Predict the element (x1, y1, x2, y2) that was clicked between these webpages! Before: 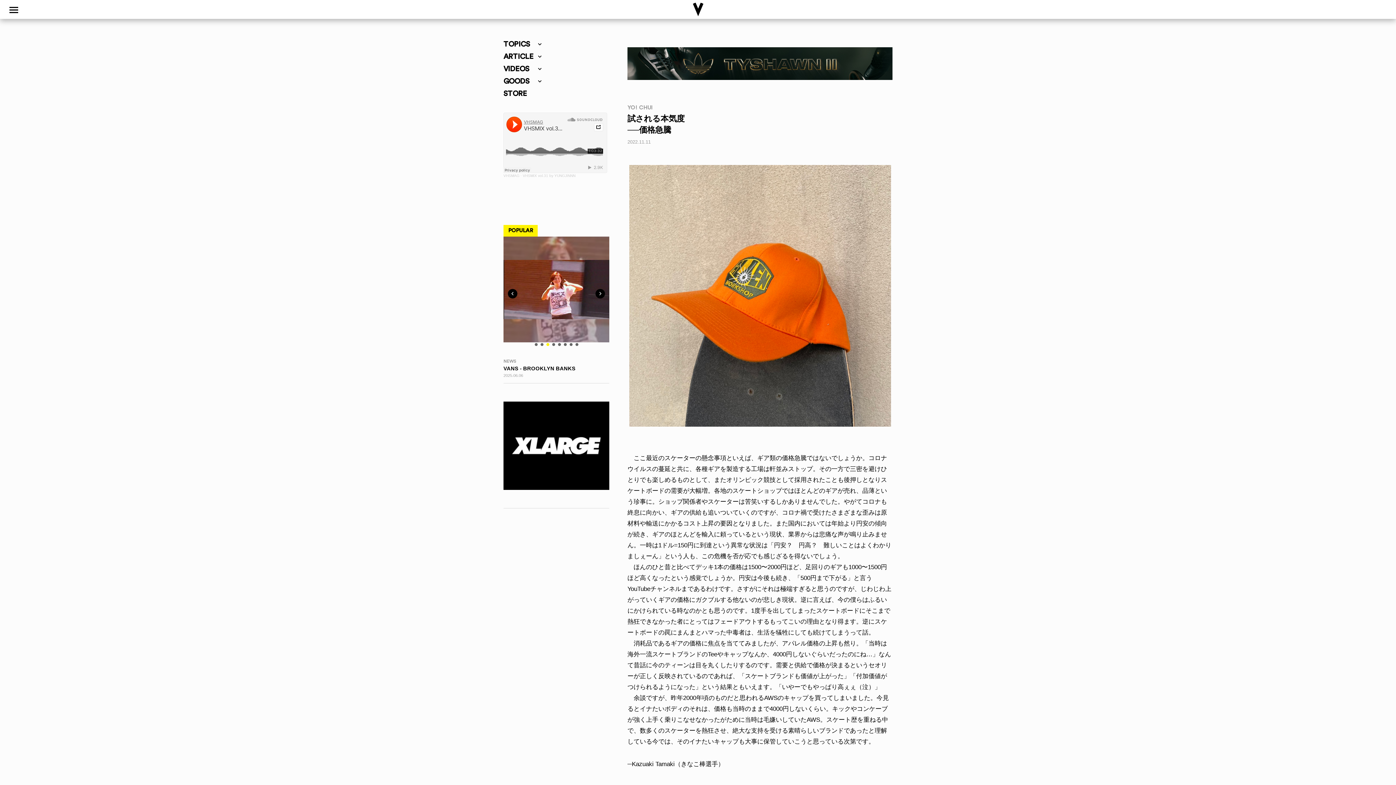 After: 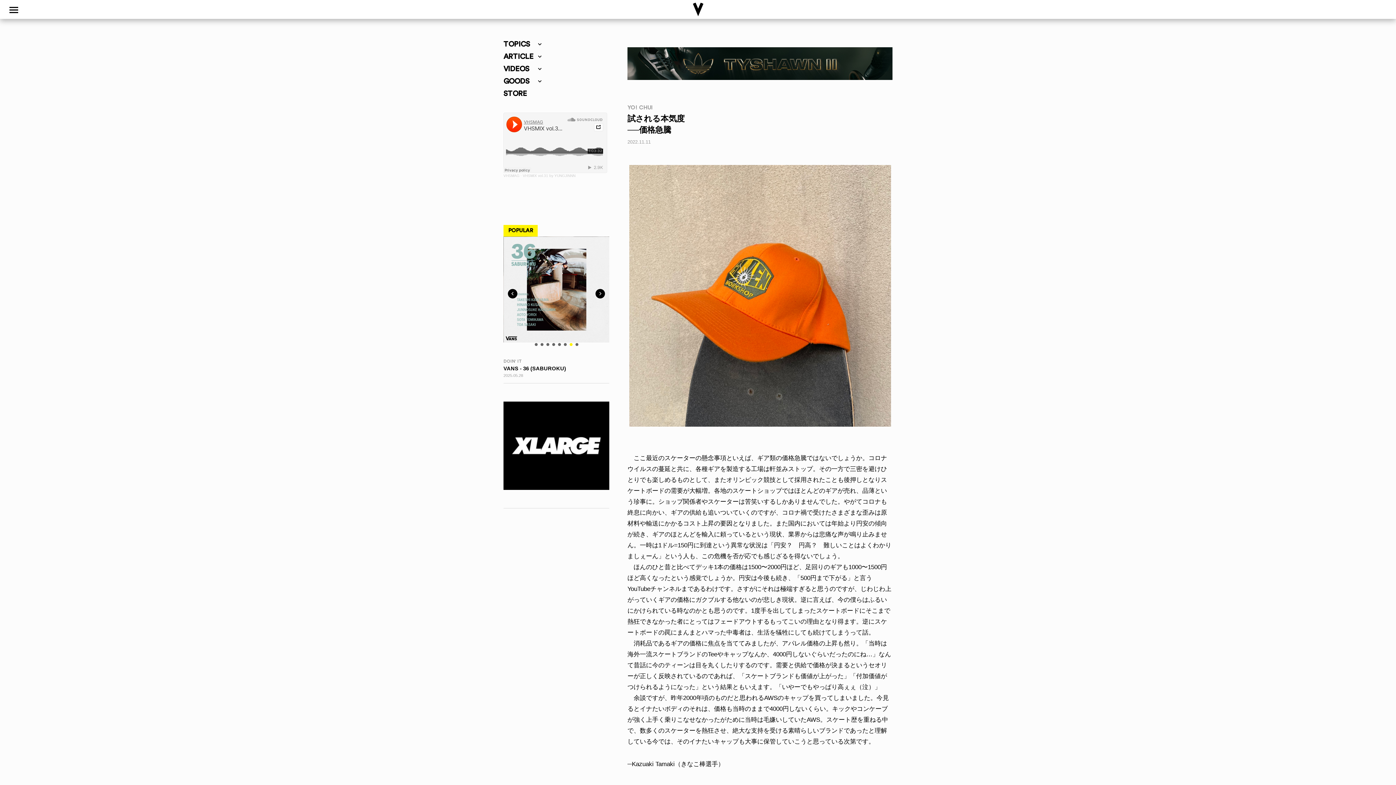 Action: label: VHSMIX vol.31 by YUNGJINNN bbox: (522, 173, 575, 177)